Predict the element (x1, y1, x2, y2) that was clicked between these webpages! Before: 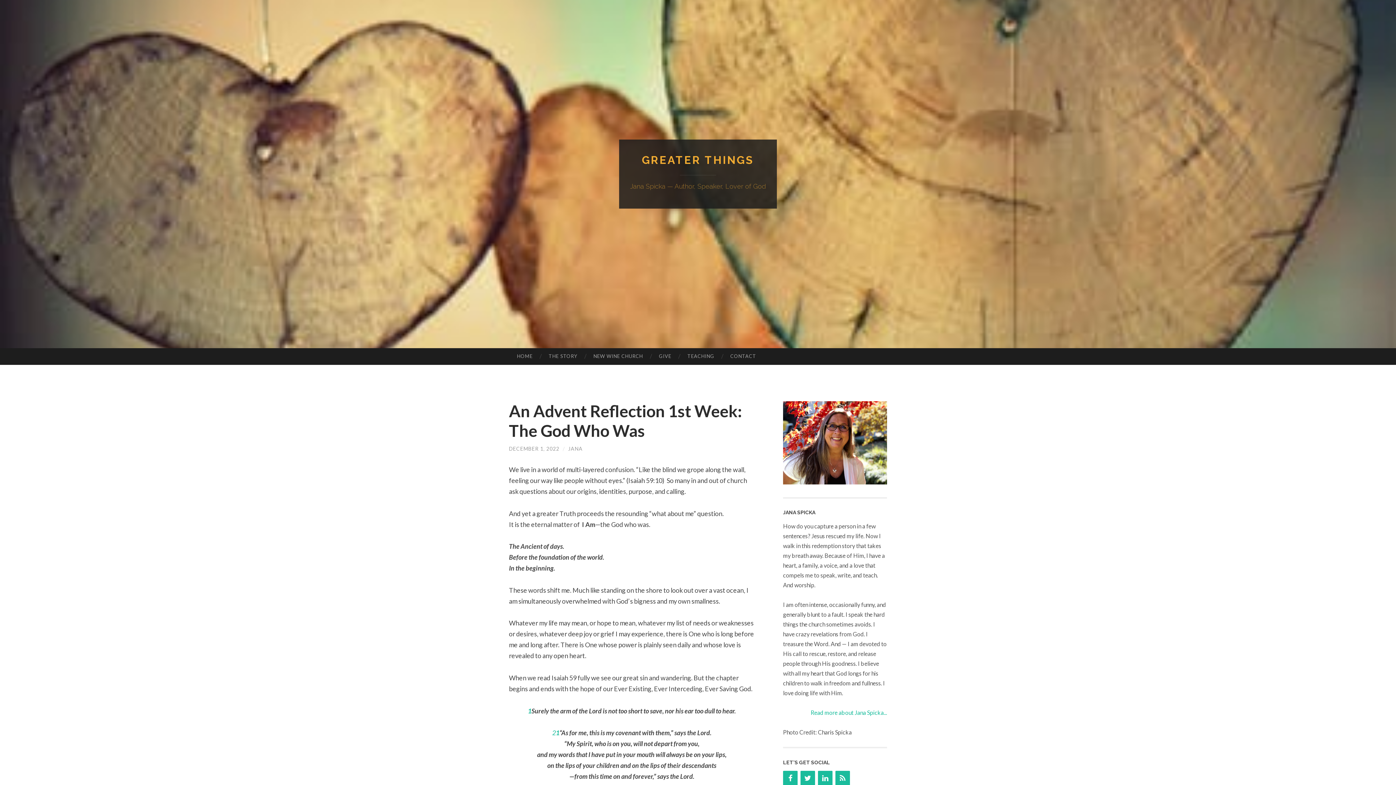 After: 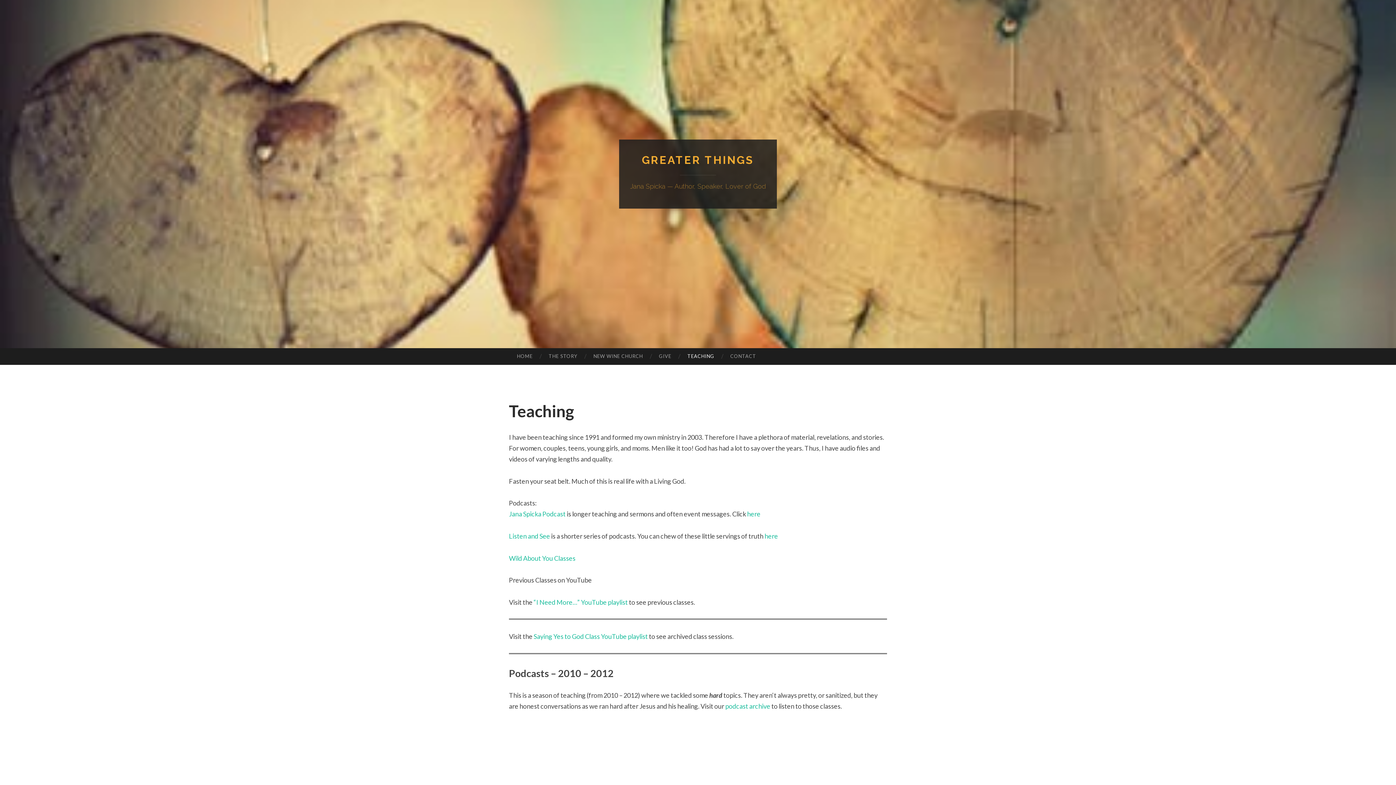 Action: label: TEACHING bbox: (679, 348, 722, 364)